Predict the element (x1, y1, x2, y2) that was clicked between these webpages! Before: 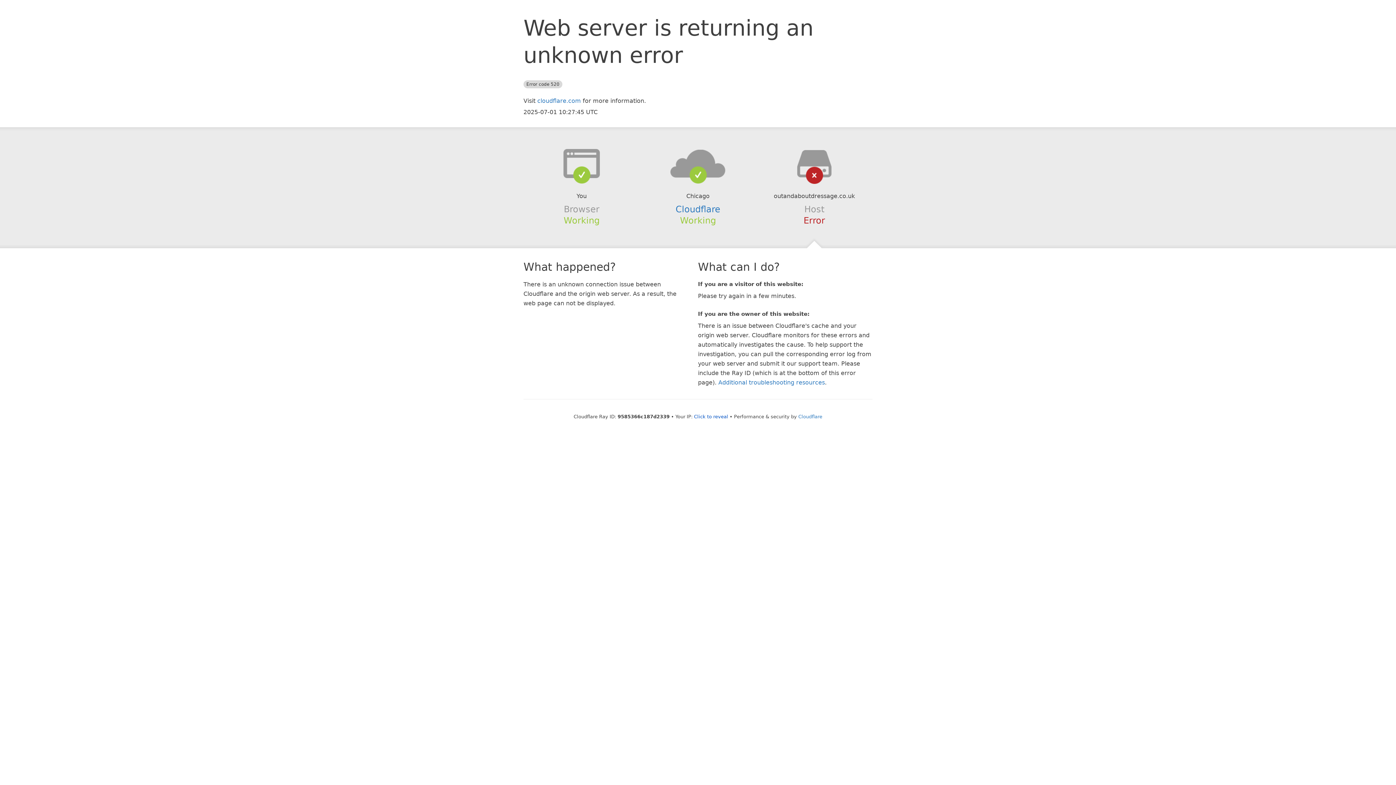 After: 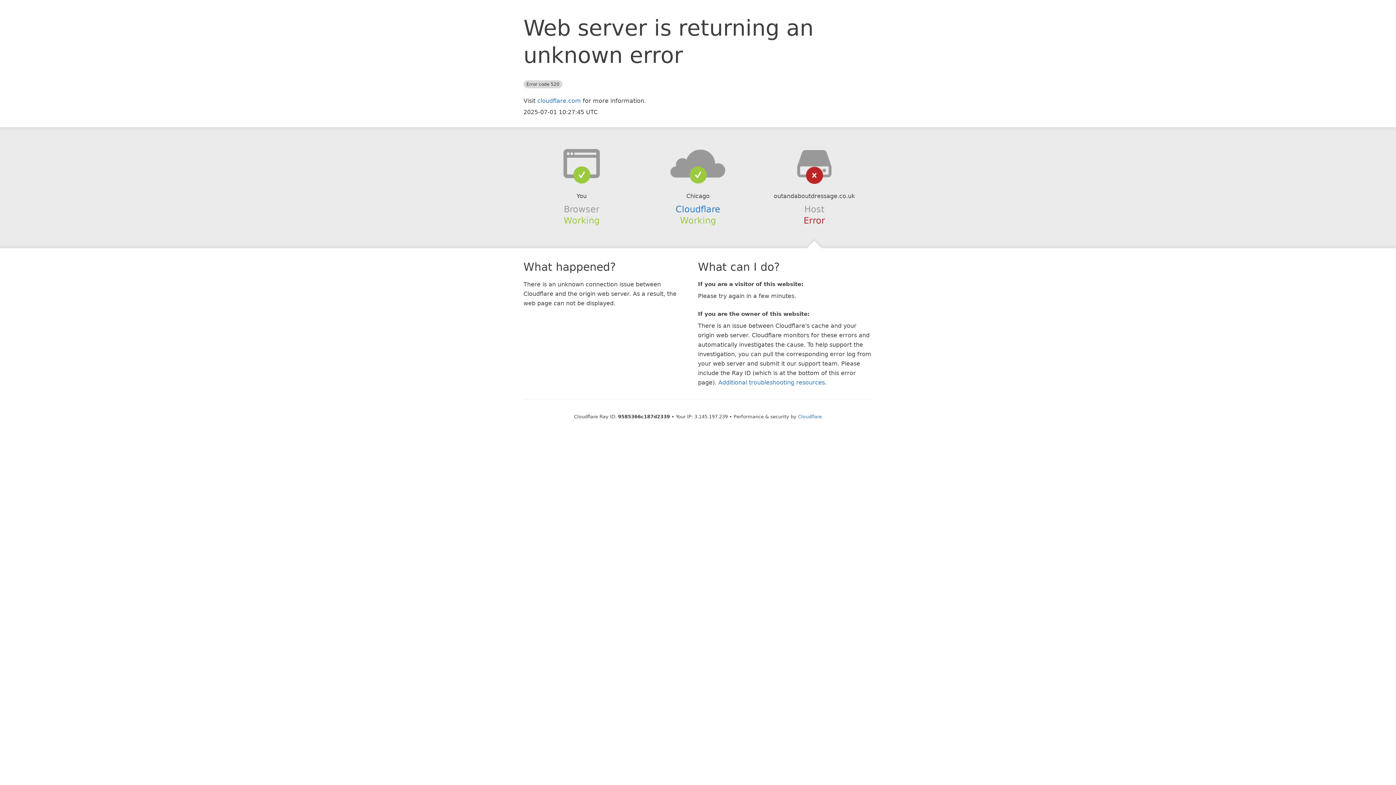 Action: bbox: (694, 414, 728, 419) label: Click to reveal